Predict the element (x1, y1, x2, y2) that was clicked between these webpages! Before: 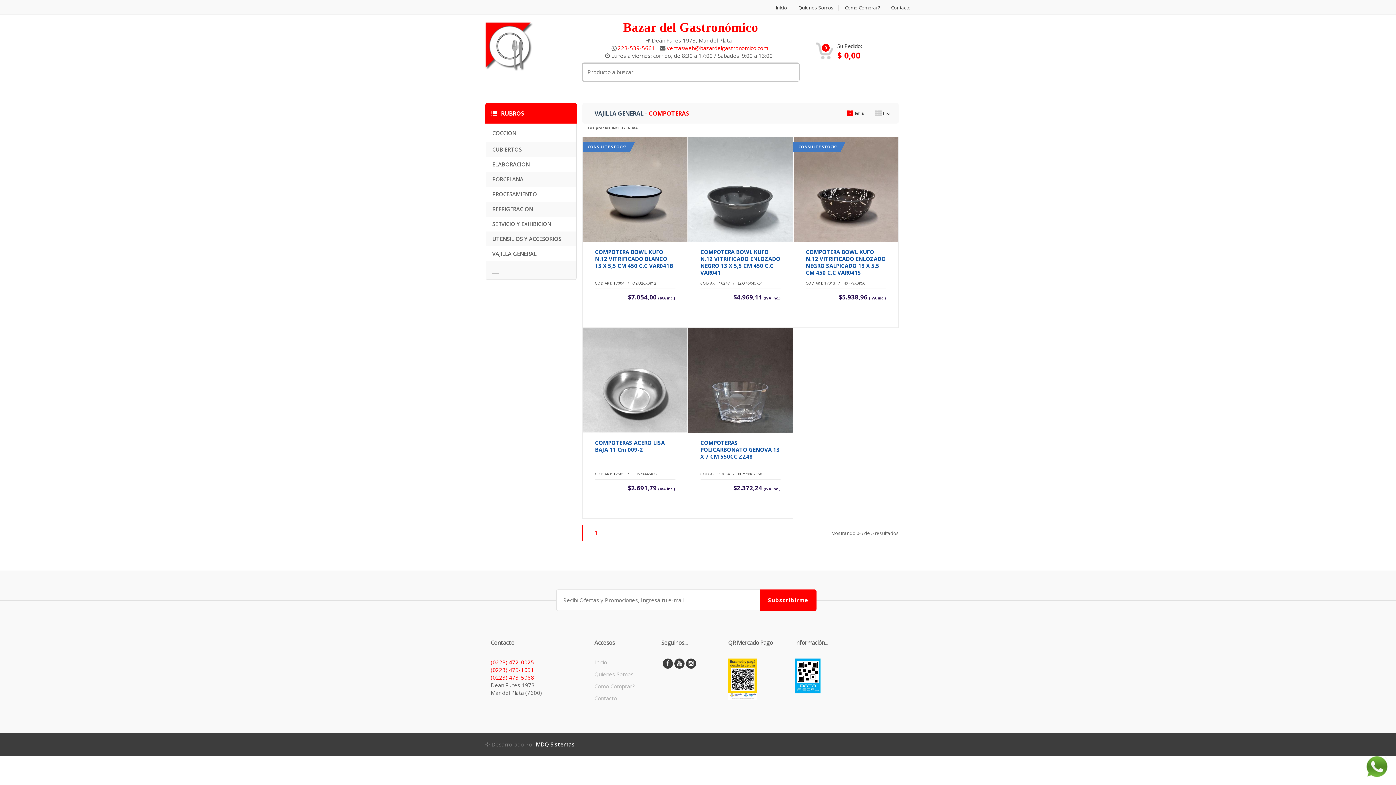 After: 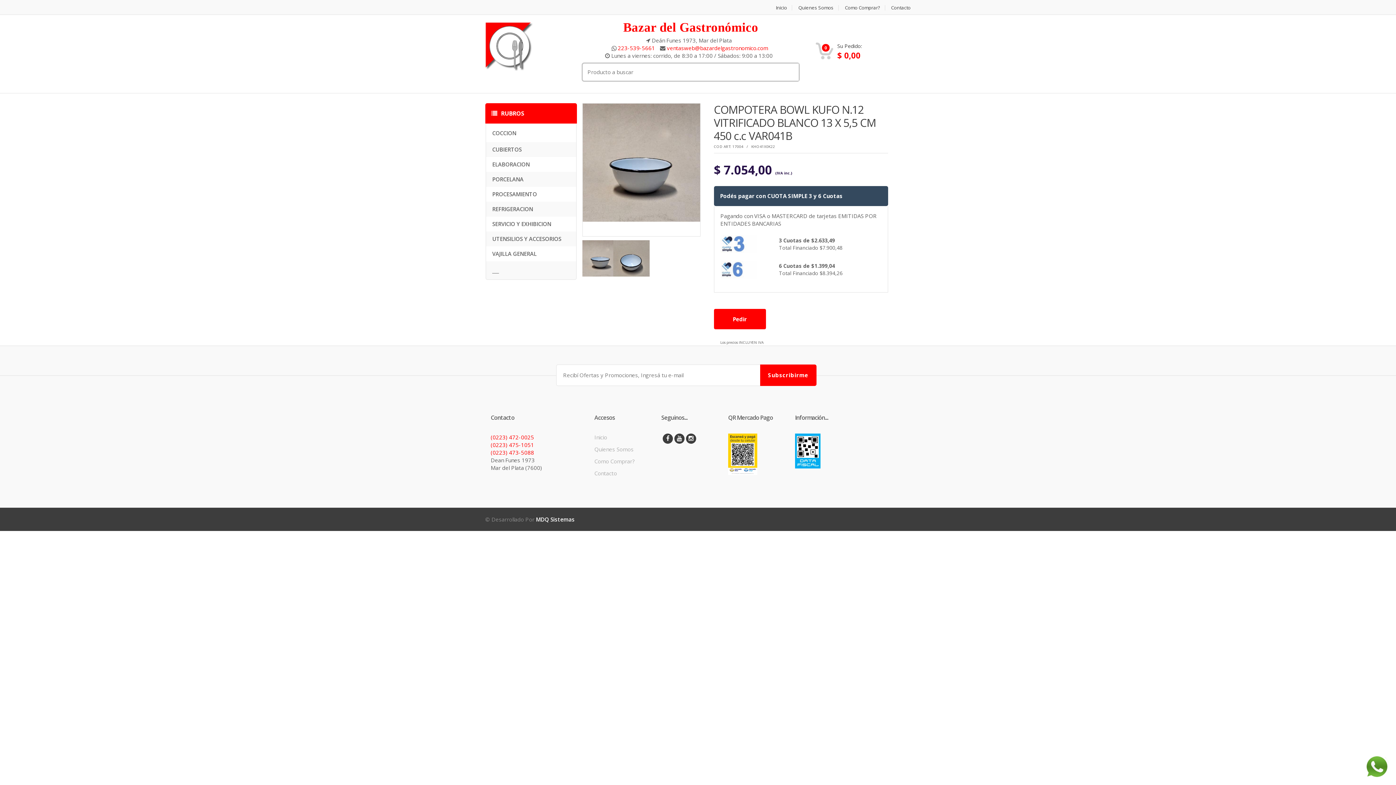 Action: bbox: (582, 185, 687, 192)